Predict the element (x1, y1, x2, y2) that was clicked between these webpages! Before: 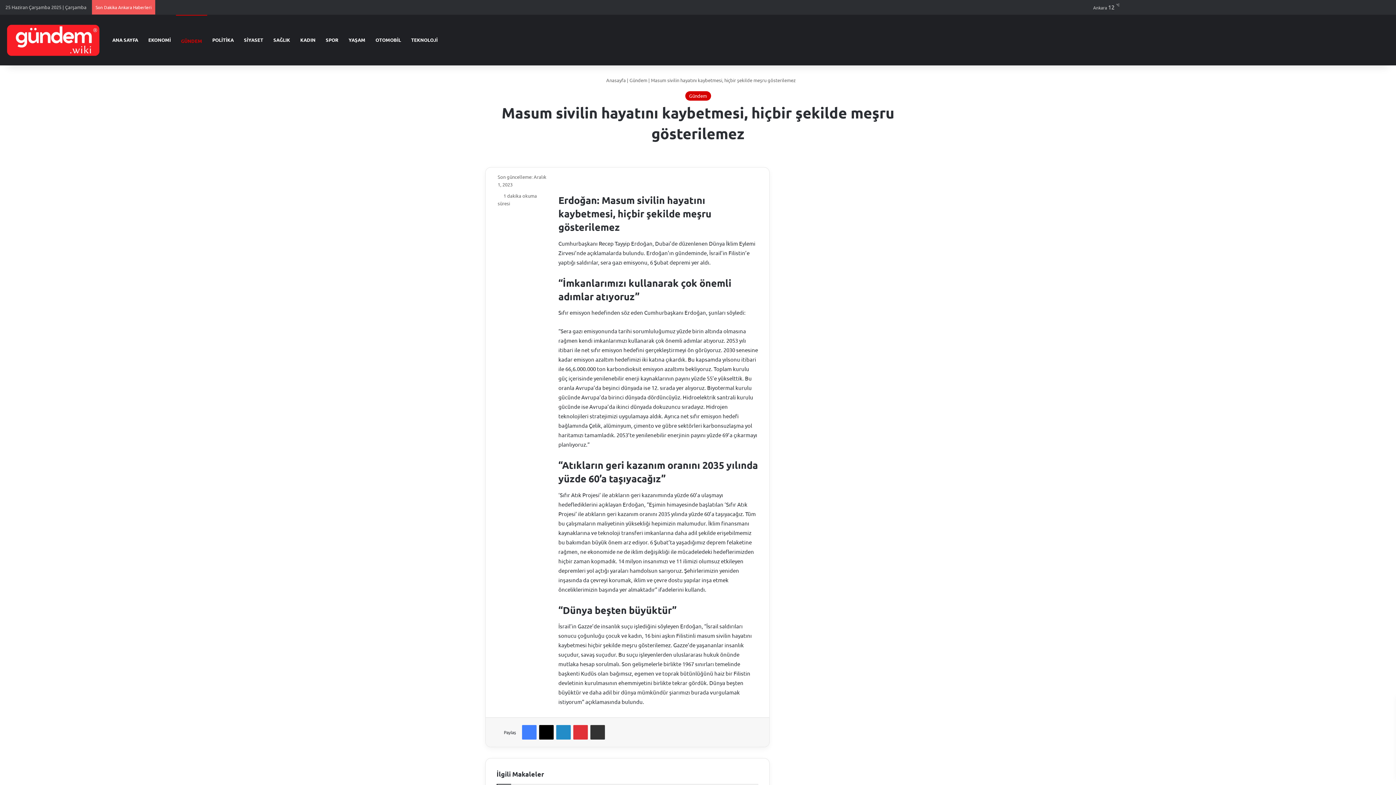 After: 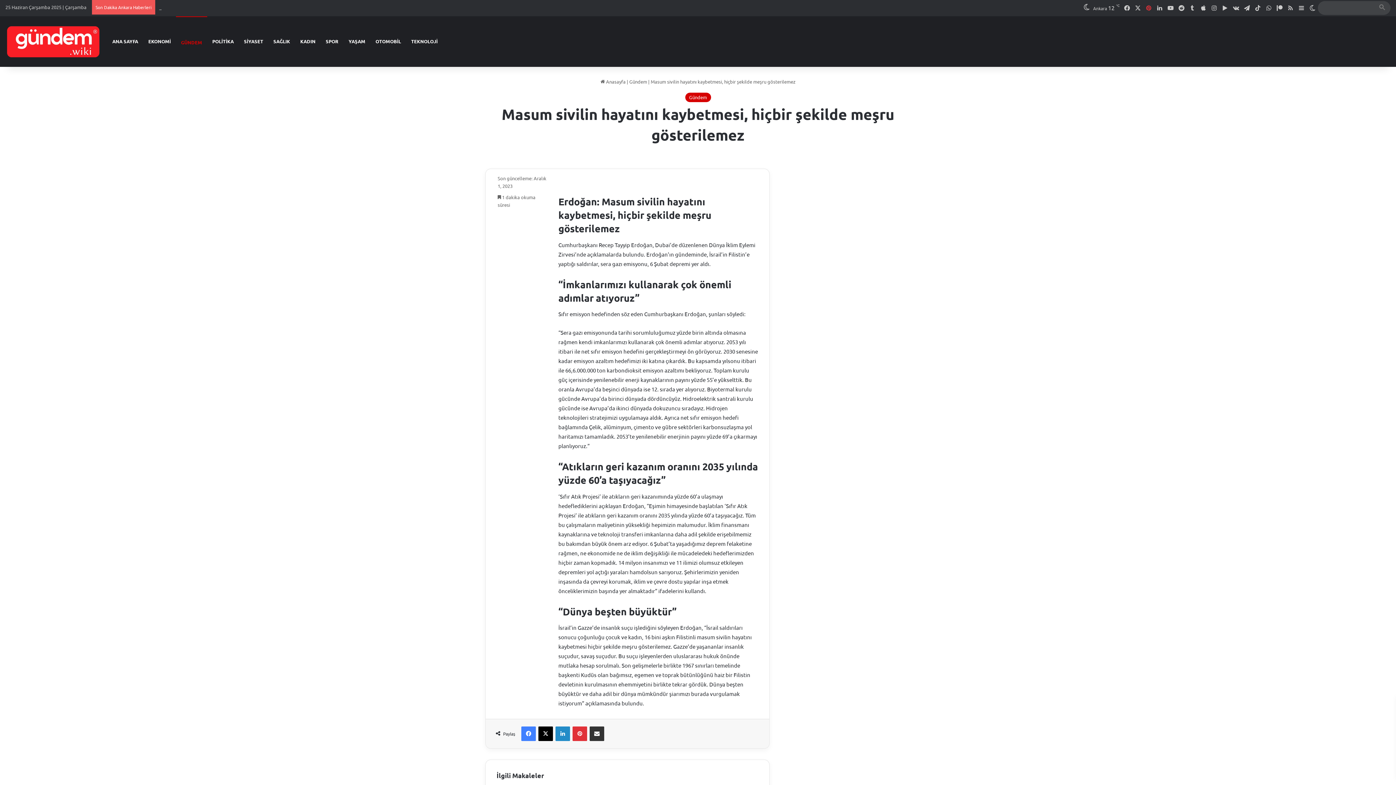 Action: label: Pinterest bbox: (1143, 0, 1154, 14)